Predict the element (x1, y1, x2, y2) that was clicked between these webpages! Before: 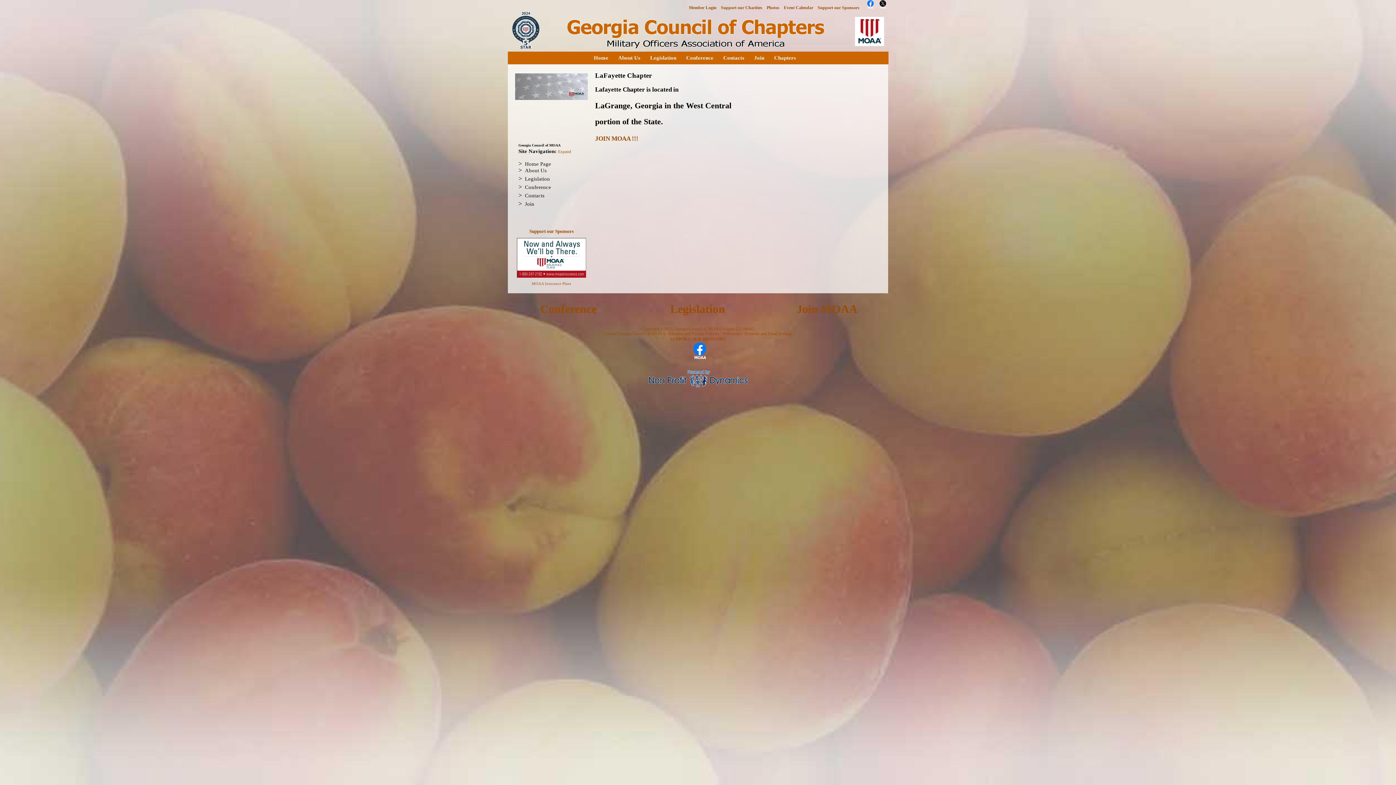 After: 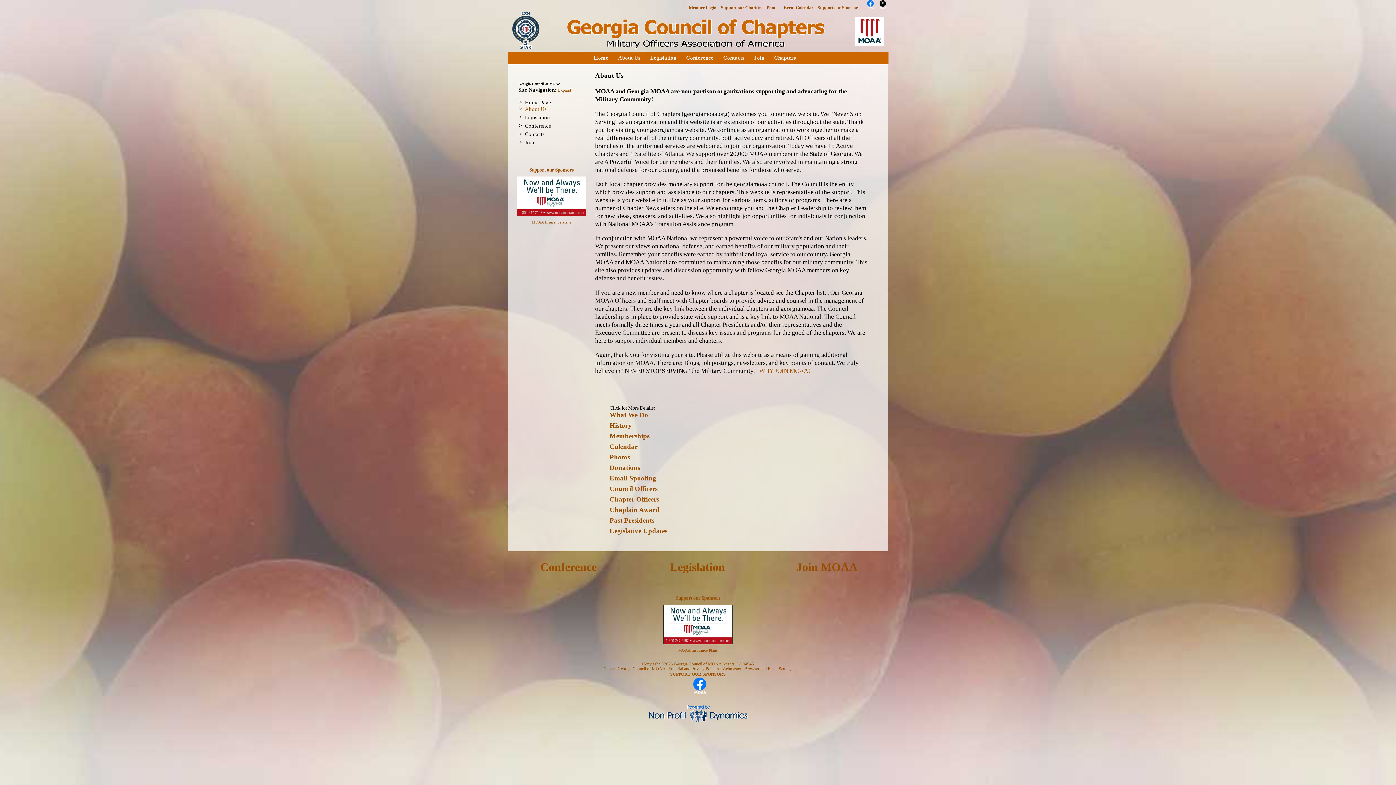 Action: bbox: (616, 54, 642, 63) label: About Us